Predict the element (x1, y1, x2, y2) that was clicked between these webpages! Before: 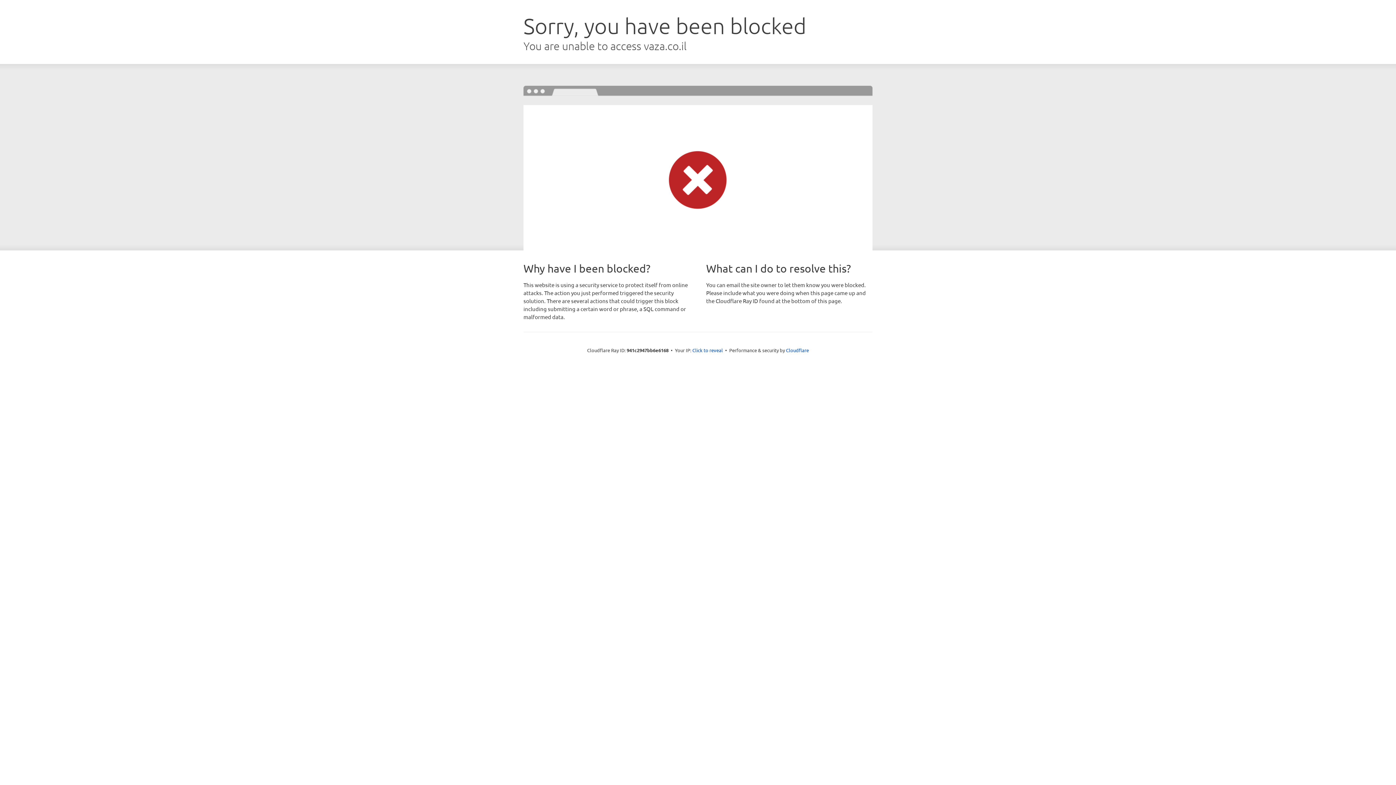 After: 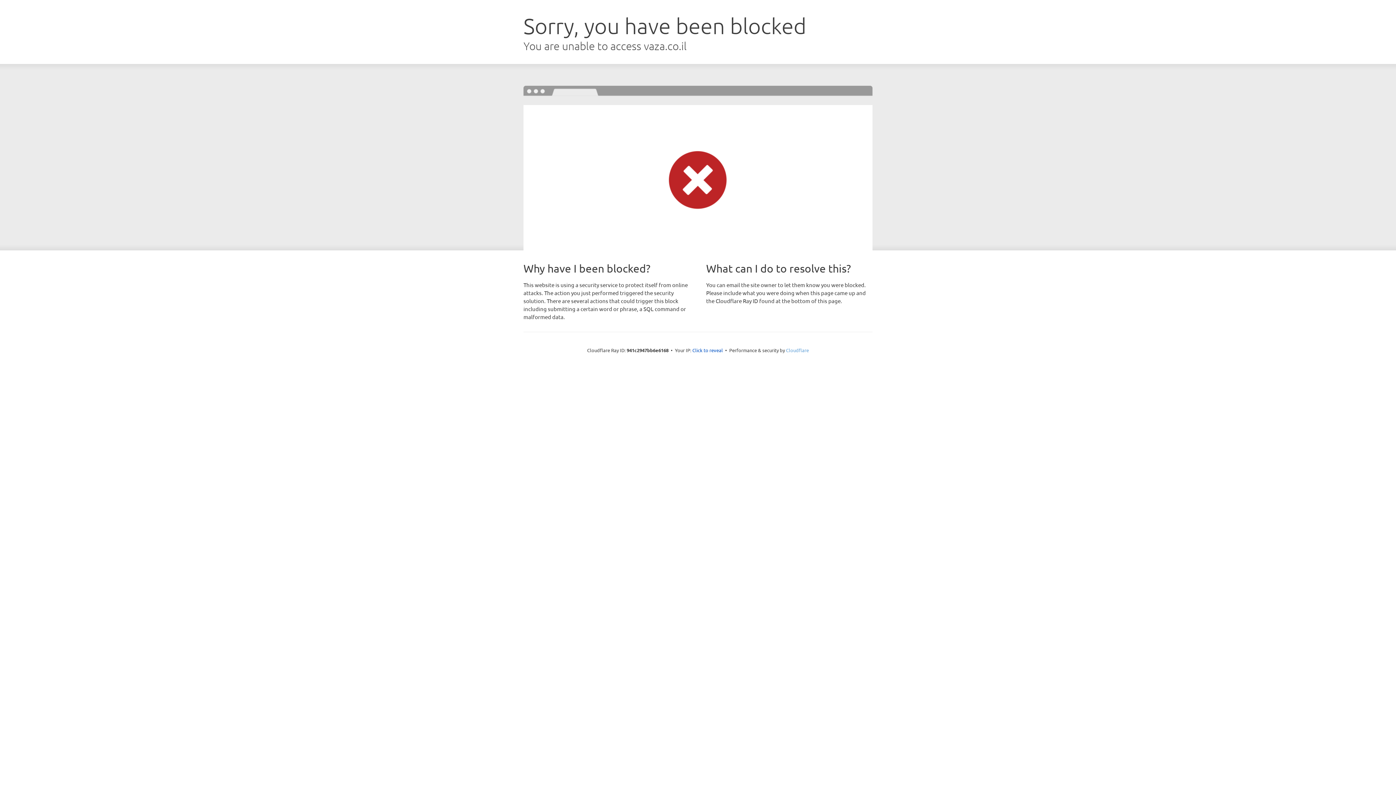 Action: label: Cloudflare bbox: (786, 347, 809, 353)